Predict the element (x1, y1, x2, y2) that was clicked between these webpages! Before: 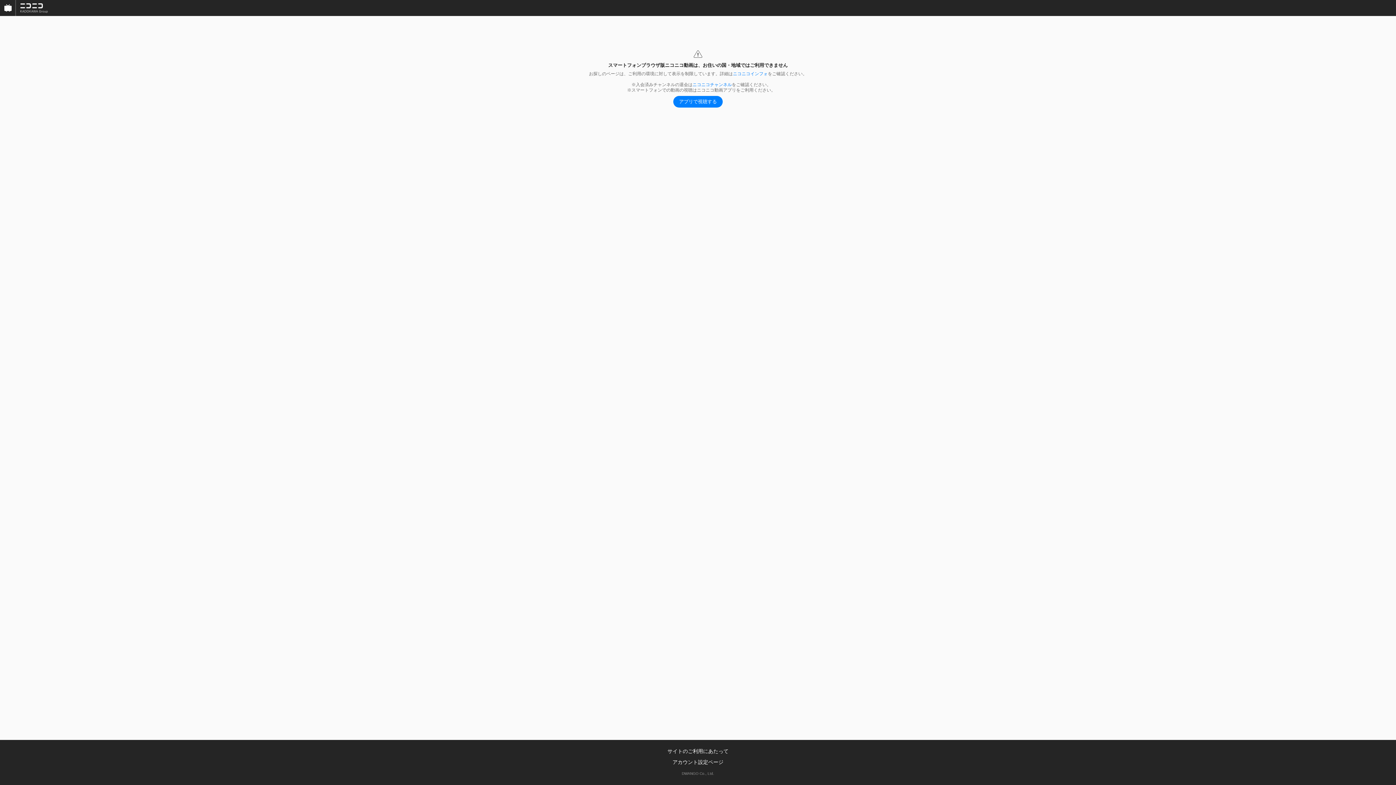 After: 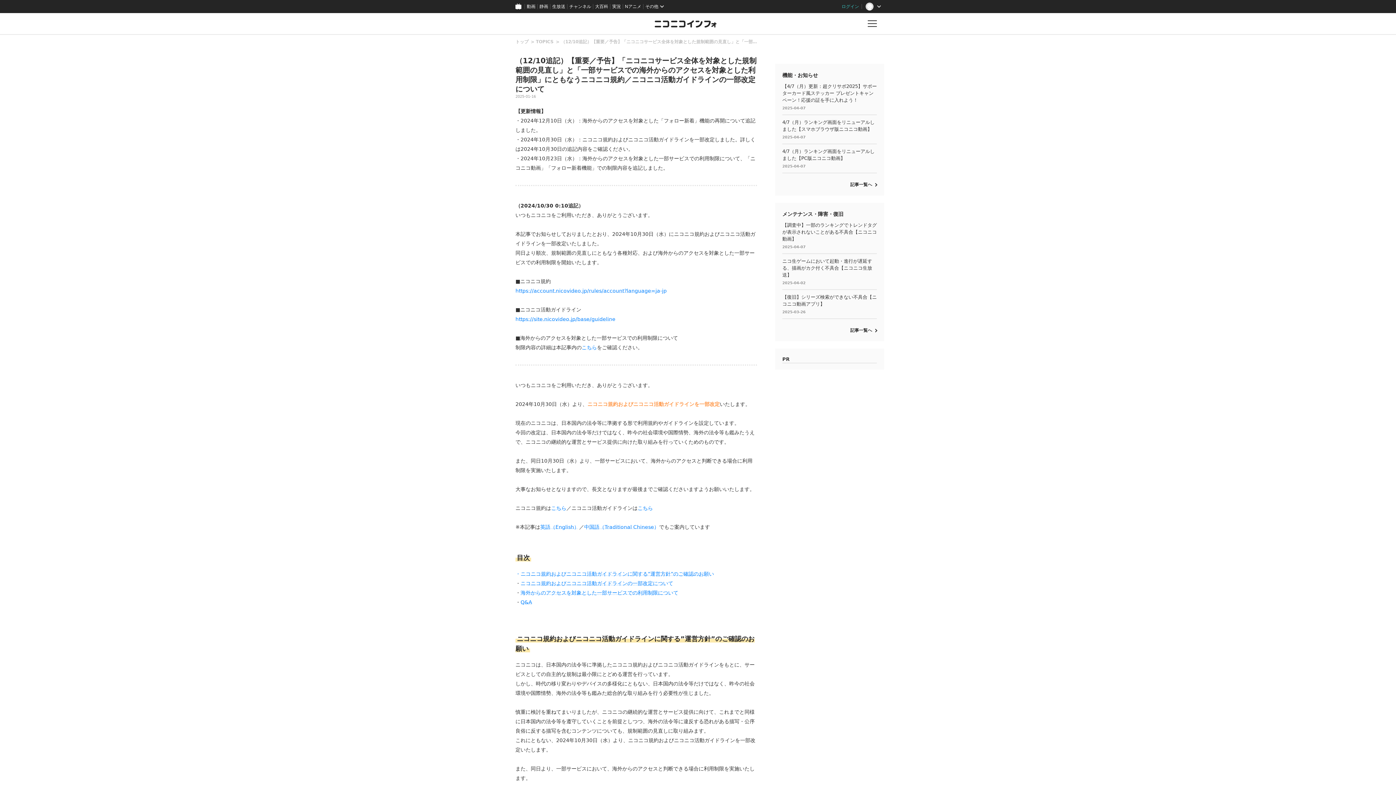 Action: label: ニコニコインフォ bbox: (733, 71, 768, 76)